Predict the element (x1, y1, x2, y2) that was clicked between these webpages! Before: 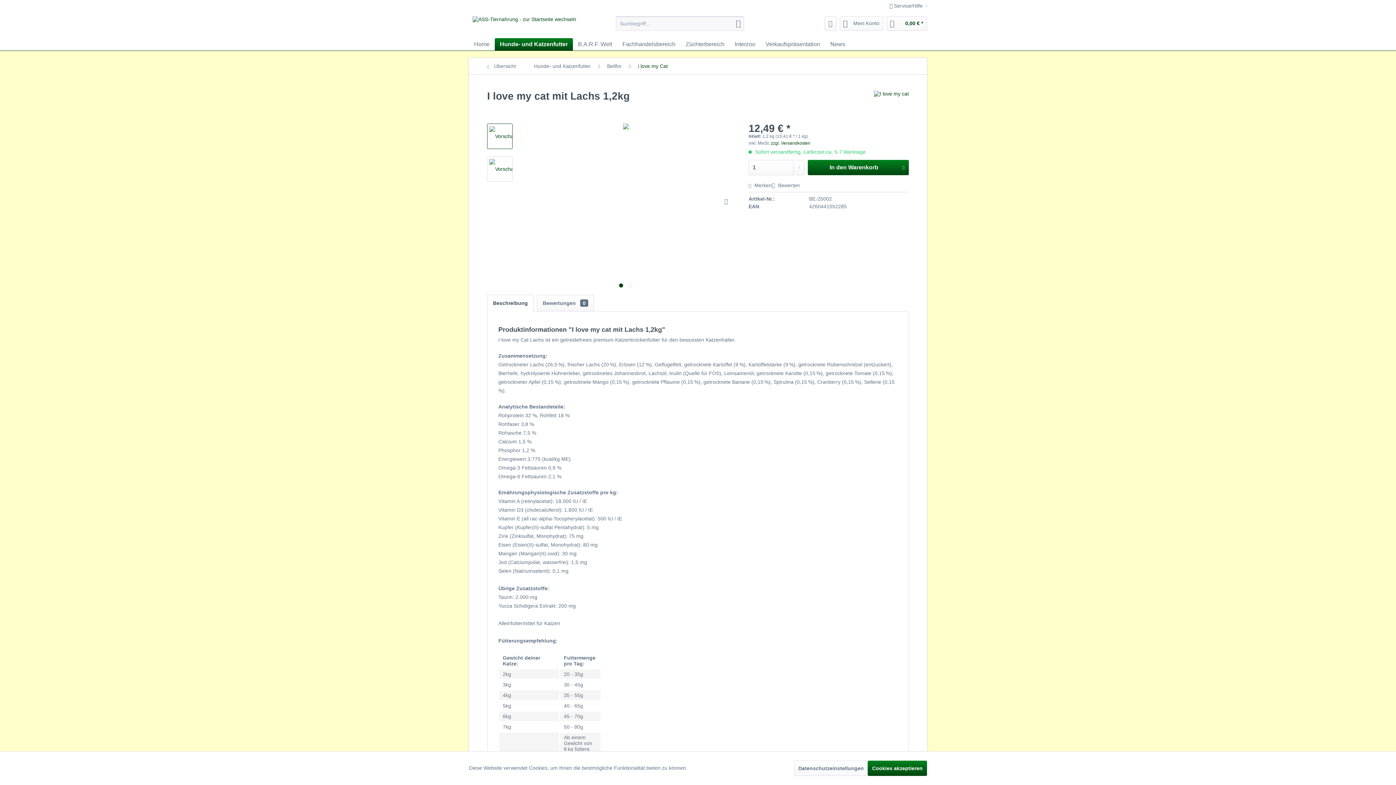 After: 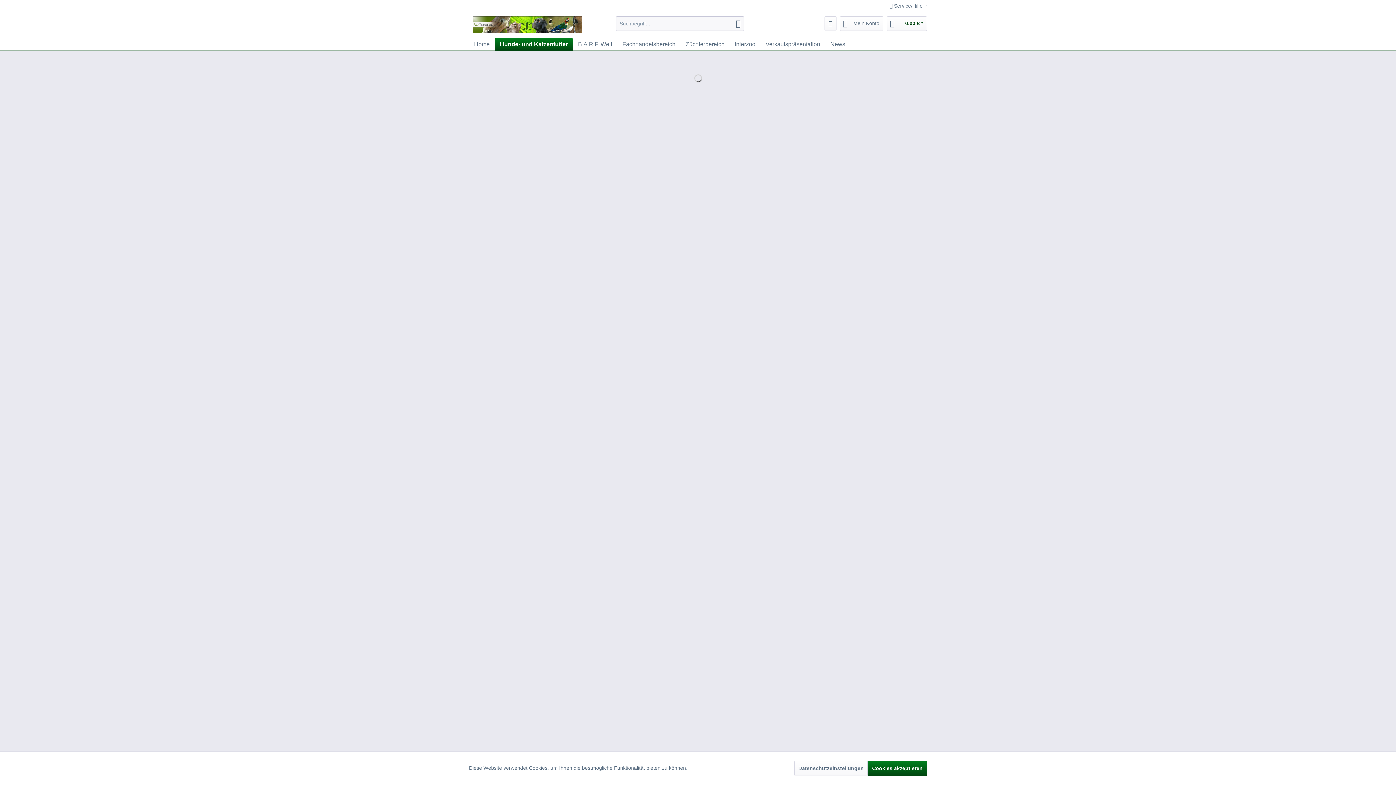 Action: bbox: (494, 38, 573, 50) label: Hunde- und Katzenfutter